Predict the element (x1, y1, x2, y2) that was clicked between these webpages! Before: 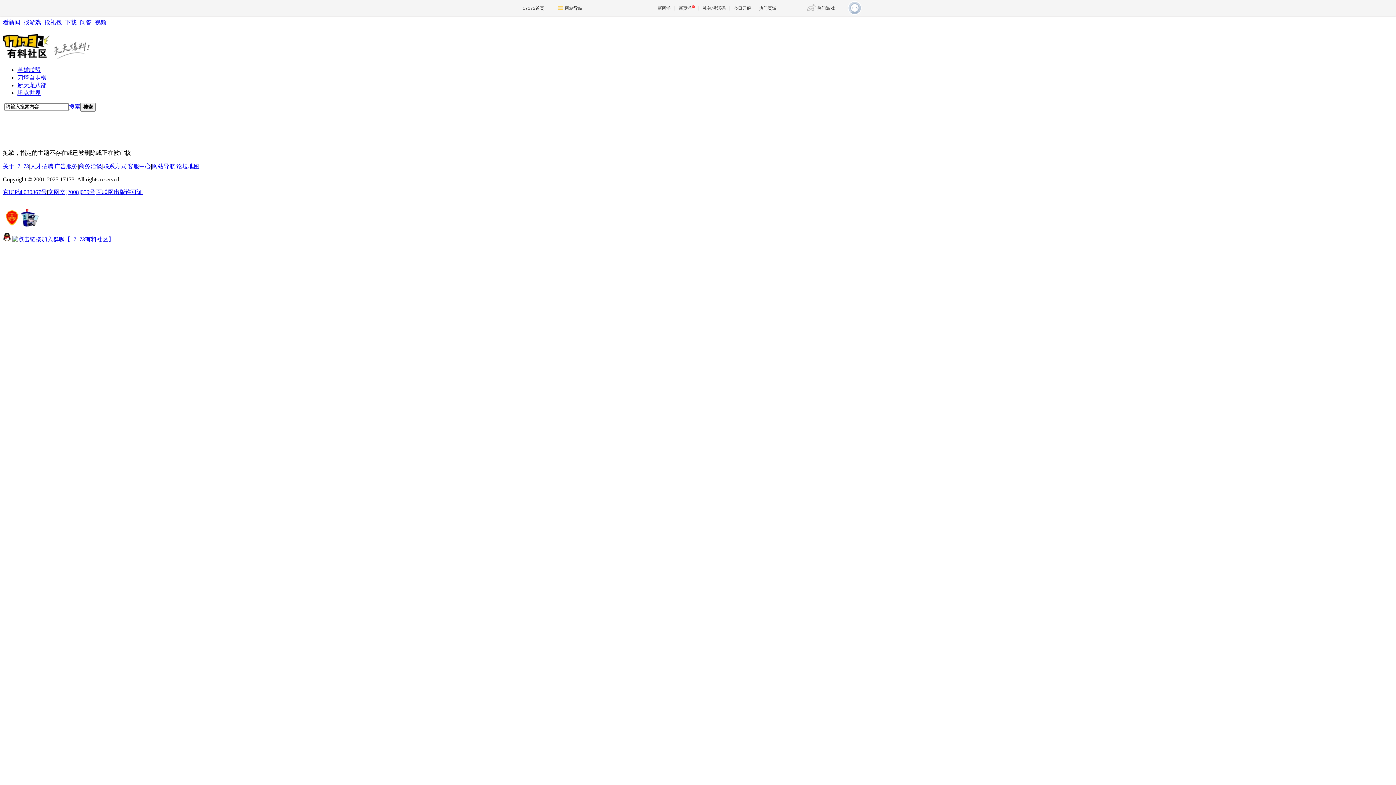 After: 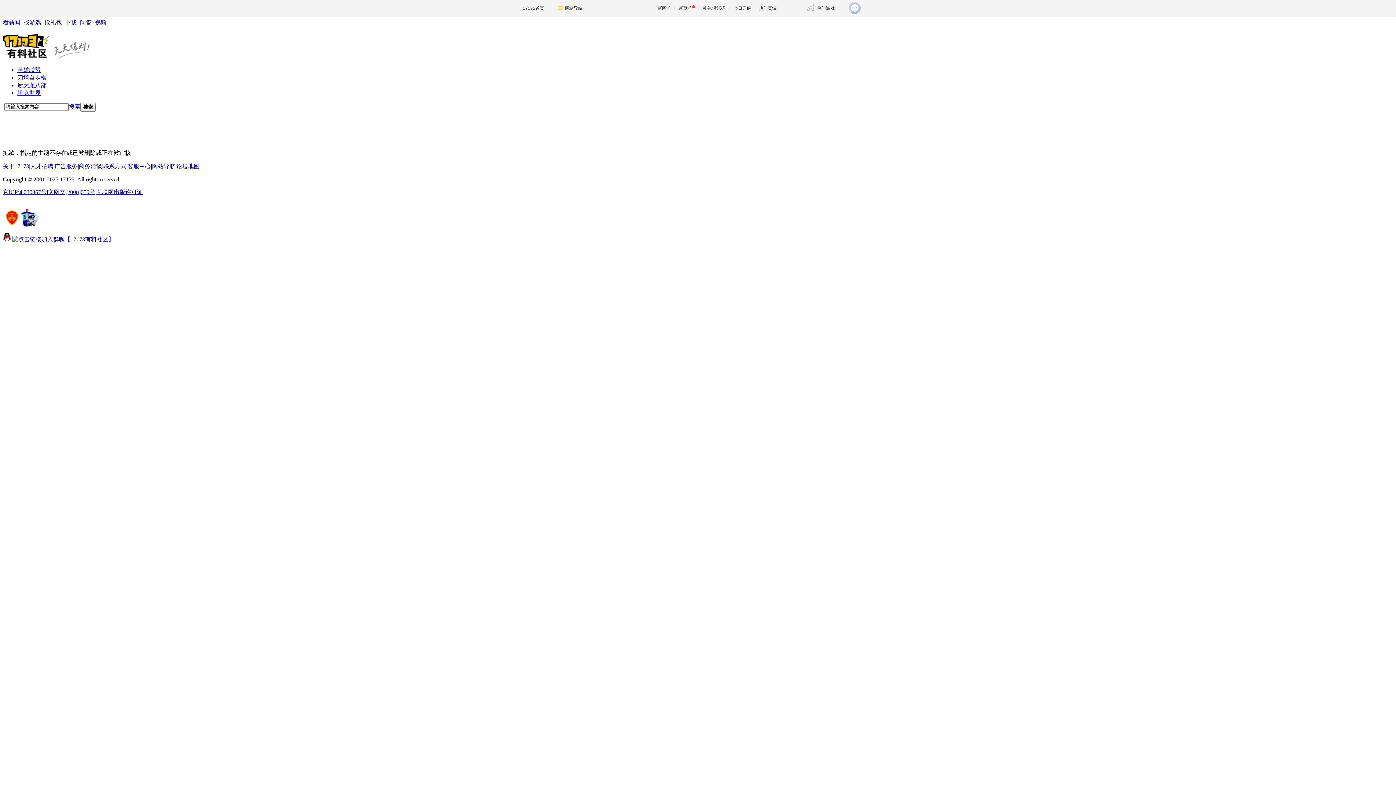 Action: label: 广告服务 bbox: (54, 163, 77, 169)